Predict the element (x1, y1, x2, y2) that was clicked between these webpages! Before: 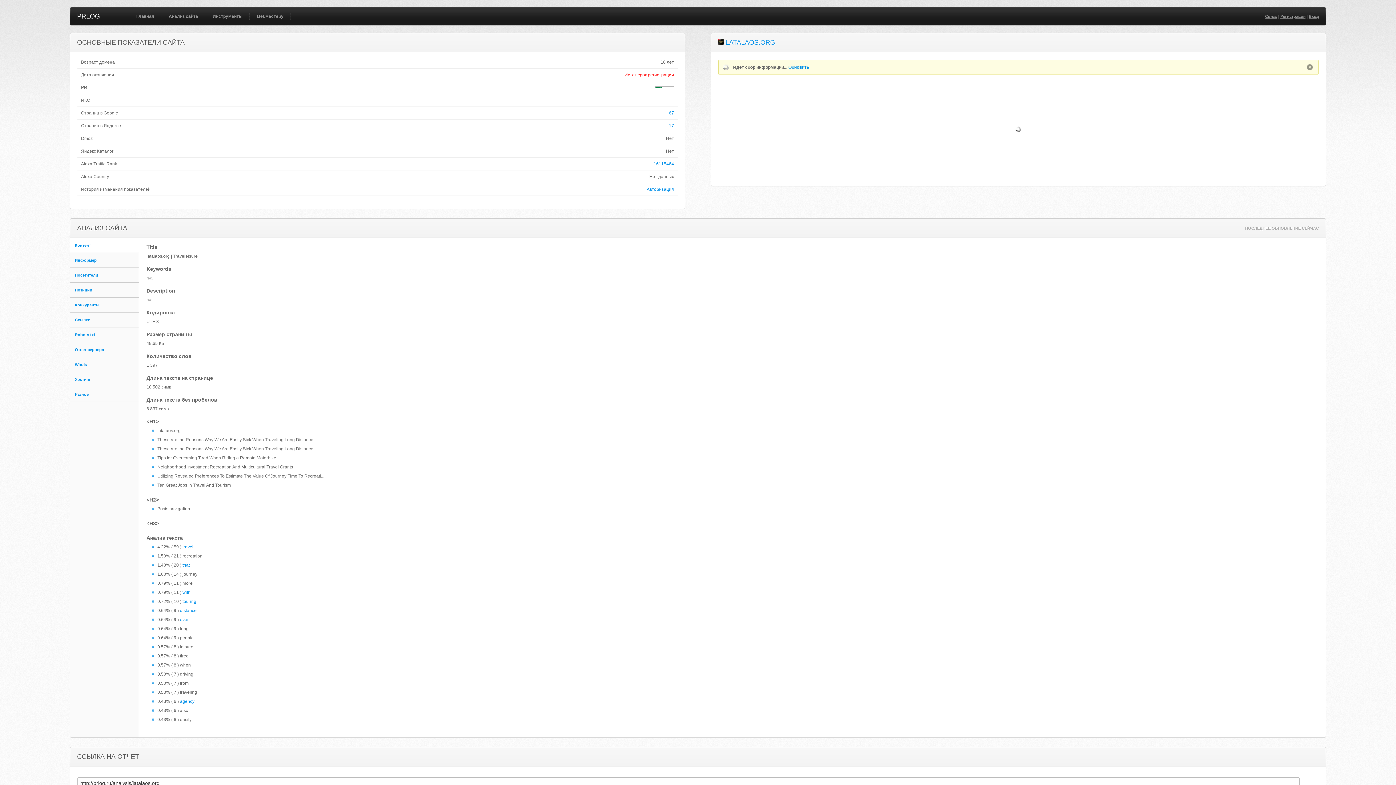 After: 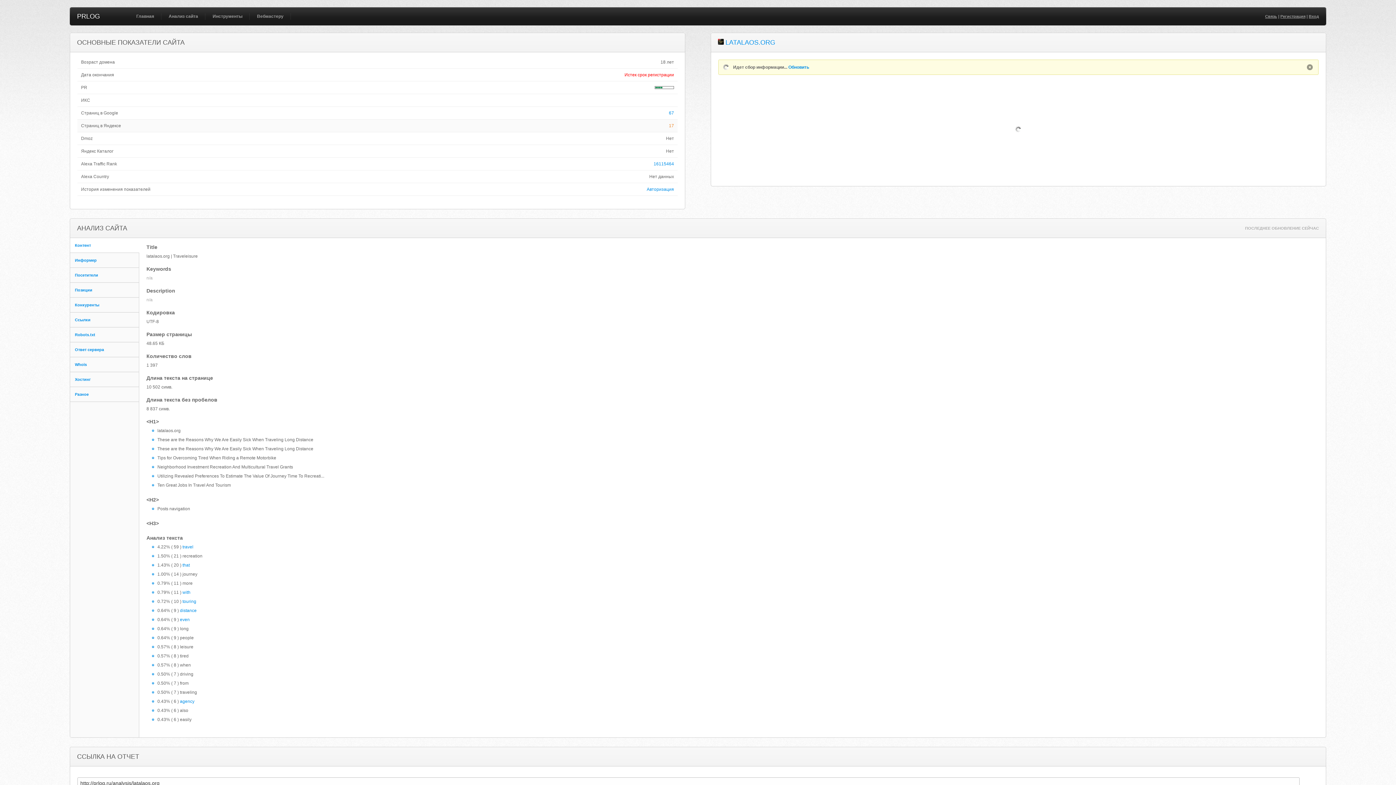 Action: bbox: (531, 123, 674, 128) label: 17